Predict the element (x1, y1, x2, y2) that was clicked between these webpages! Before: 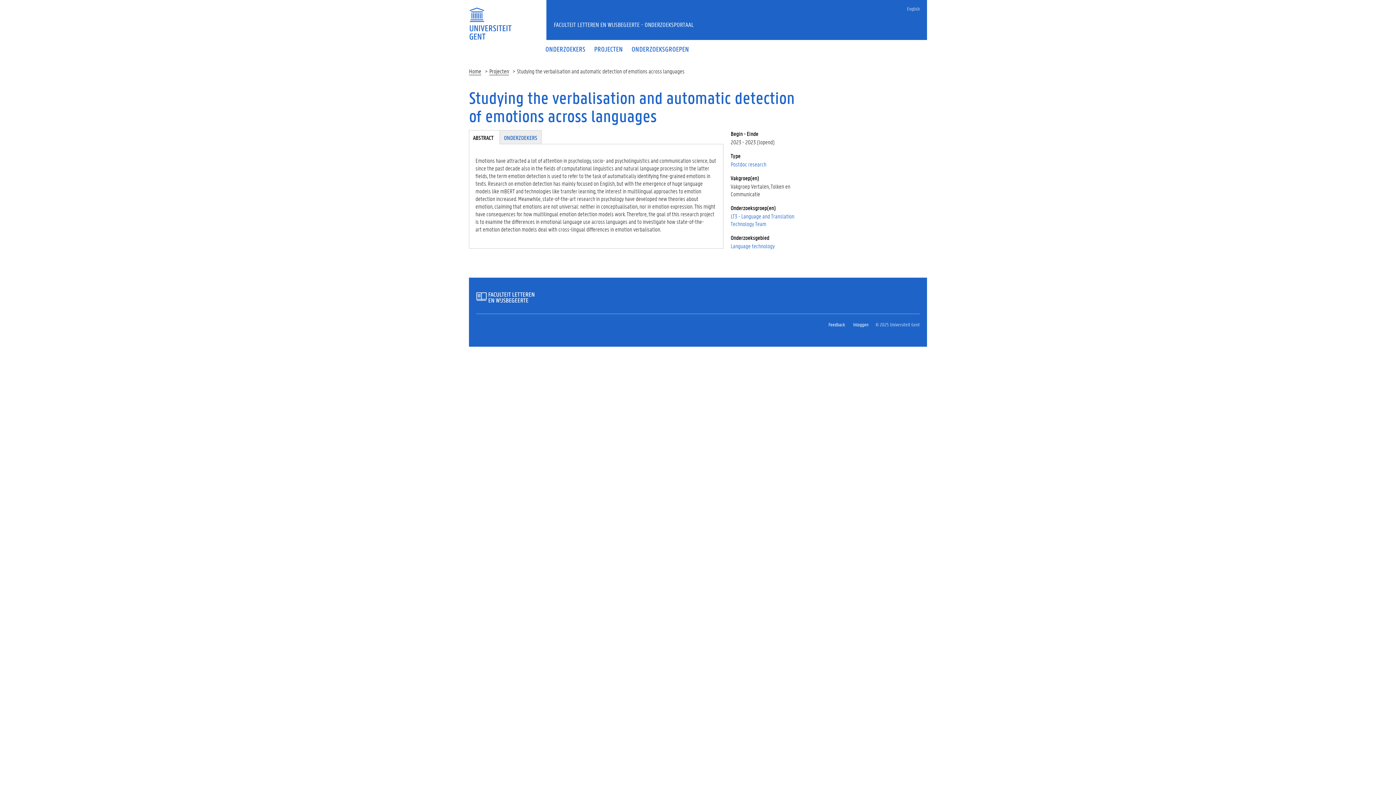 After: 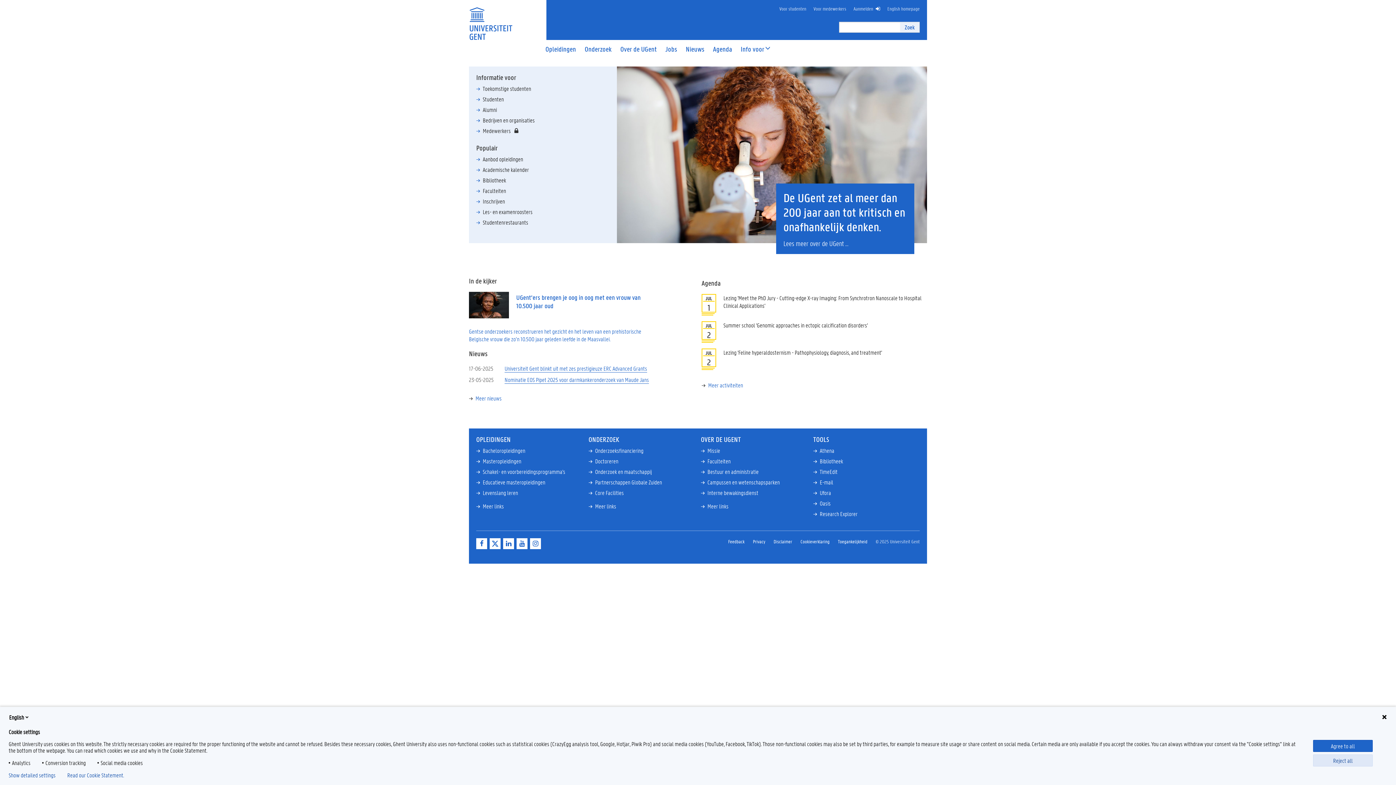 Action: bbox: (469, 15, 512, 22)